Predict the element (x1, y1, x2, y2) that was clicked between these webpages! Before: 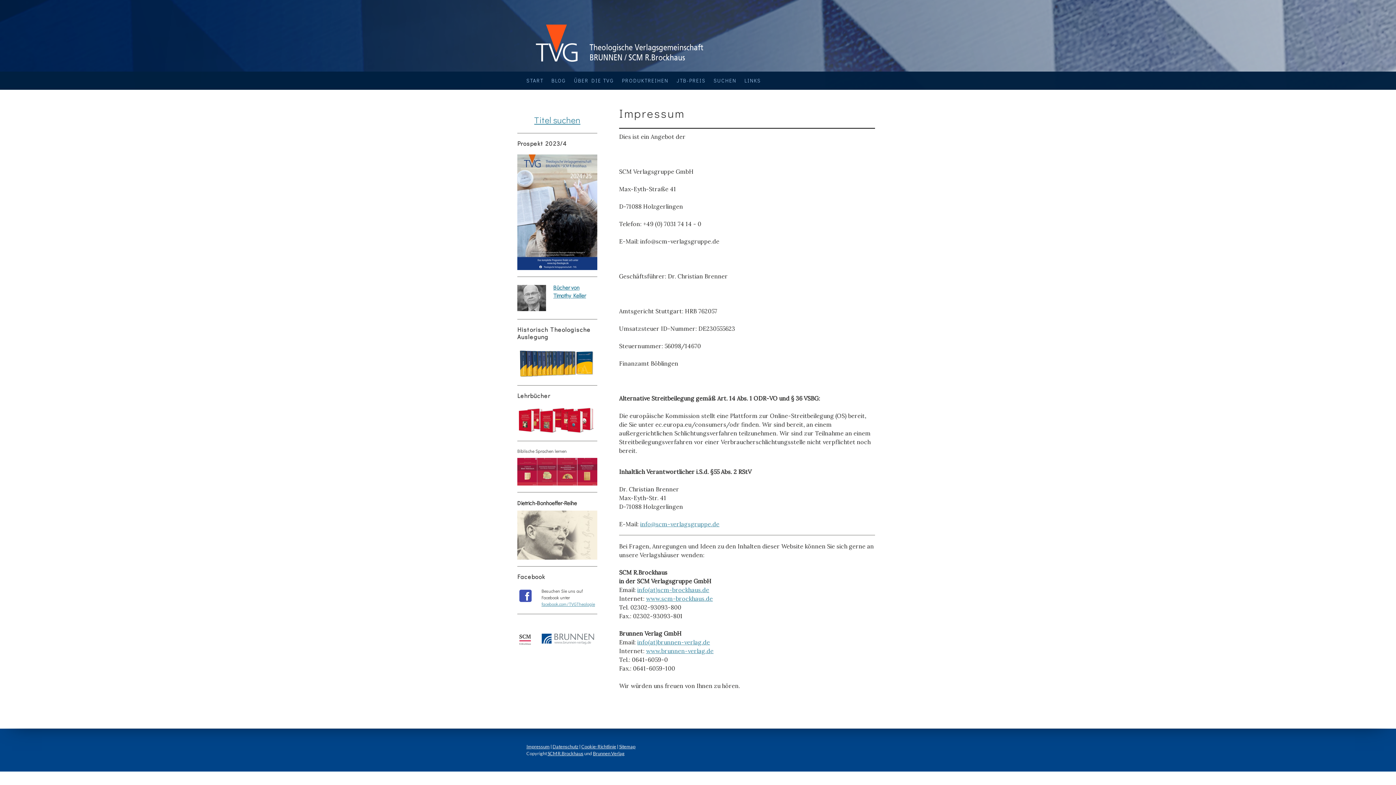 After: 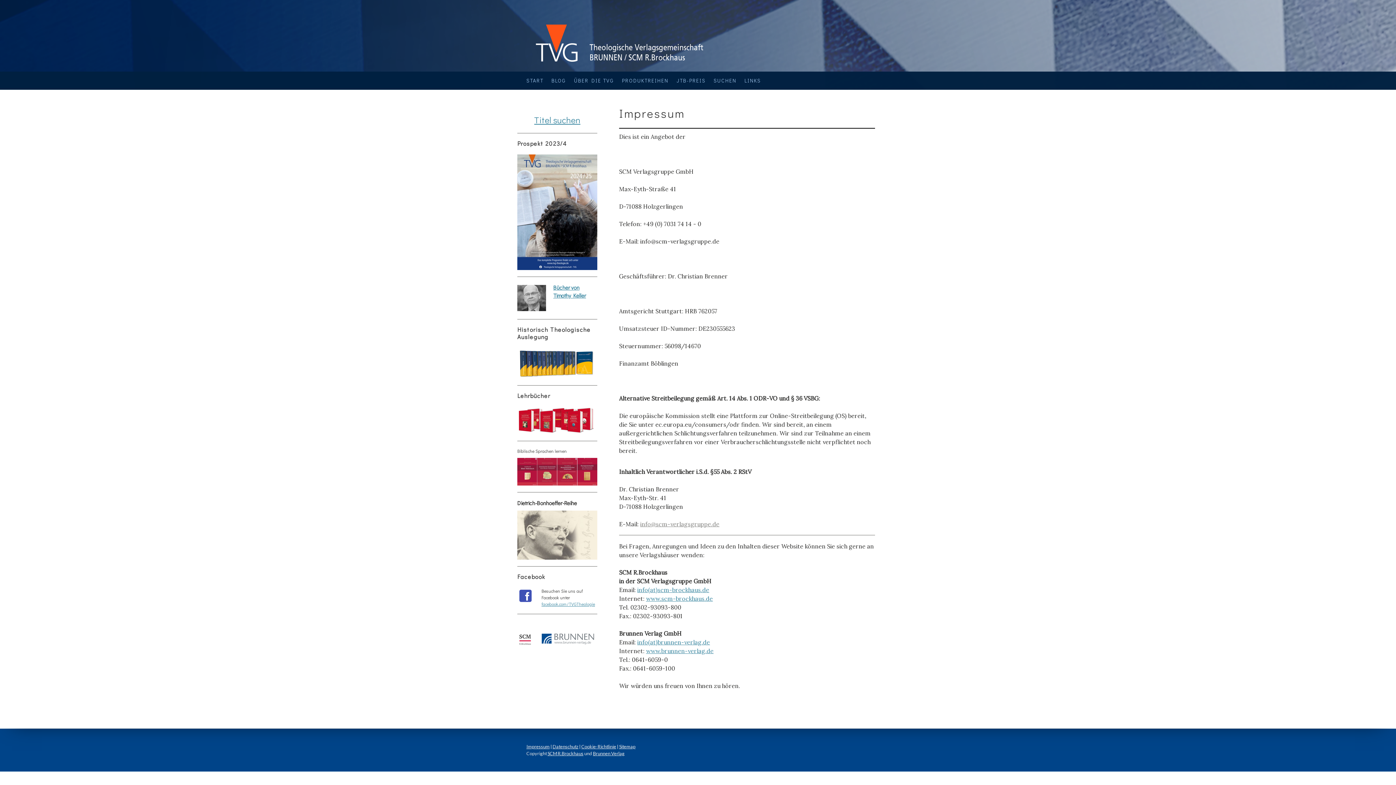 Action: bbox: (640, 520, 719, 527) label: info@scm-verlagsgruppe.de